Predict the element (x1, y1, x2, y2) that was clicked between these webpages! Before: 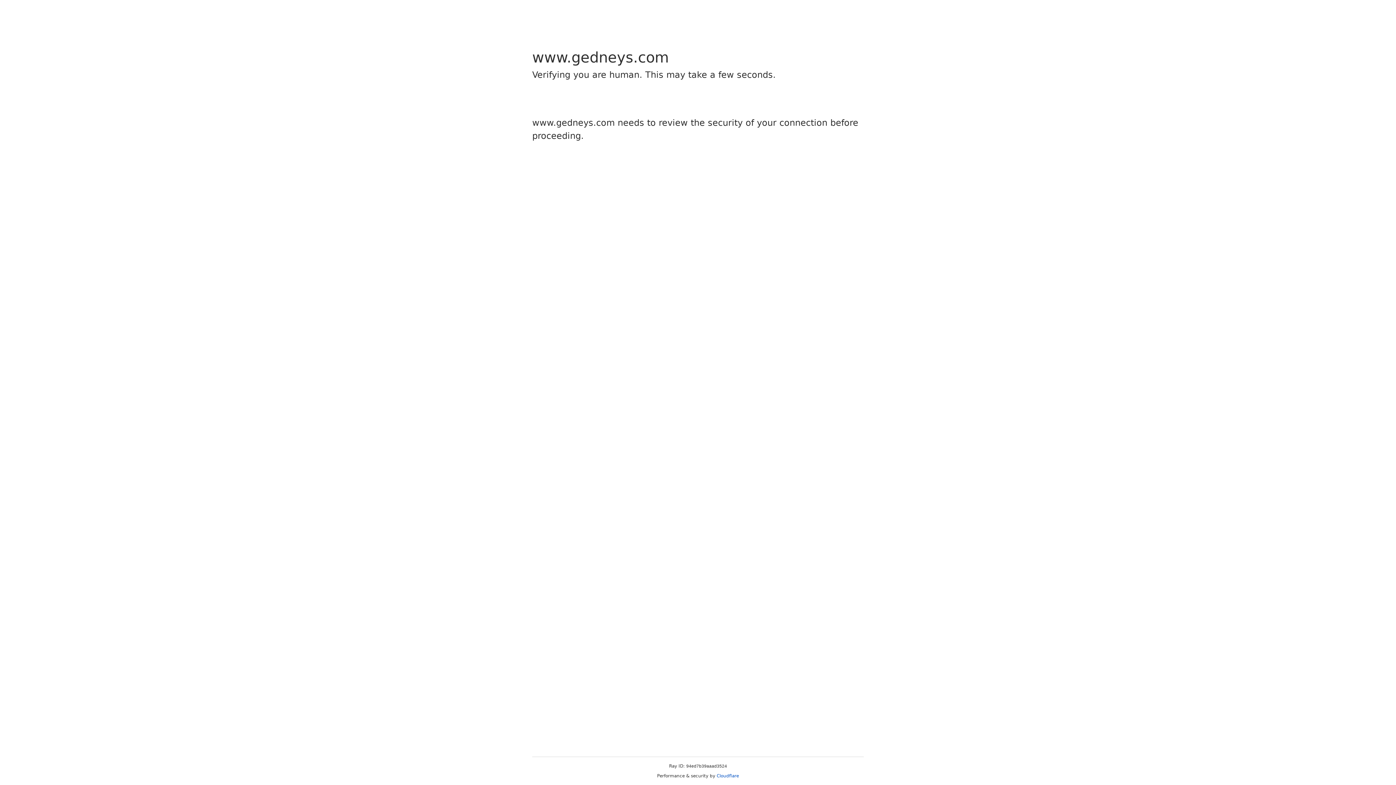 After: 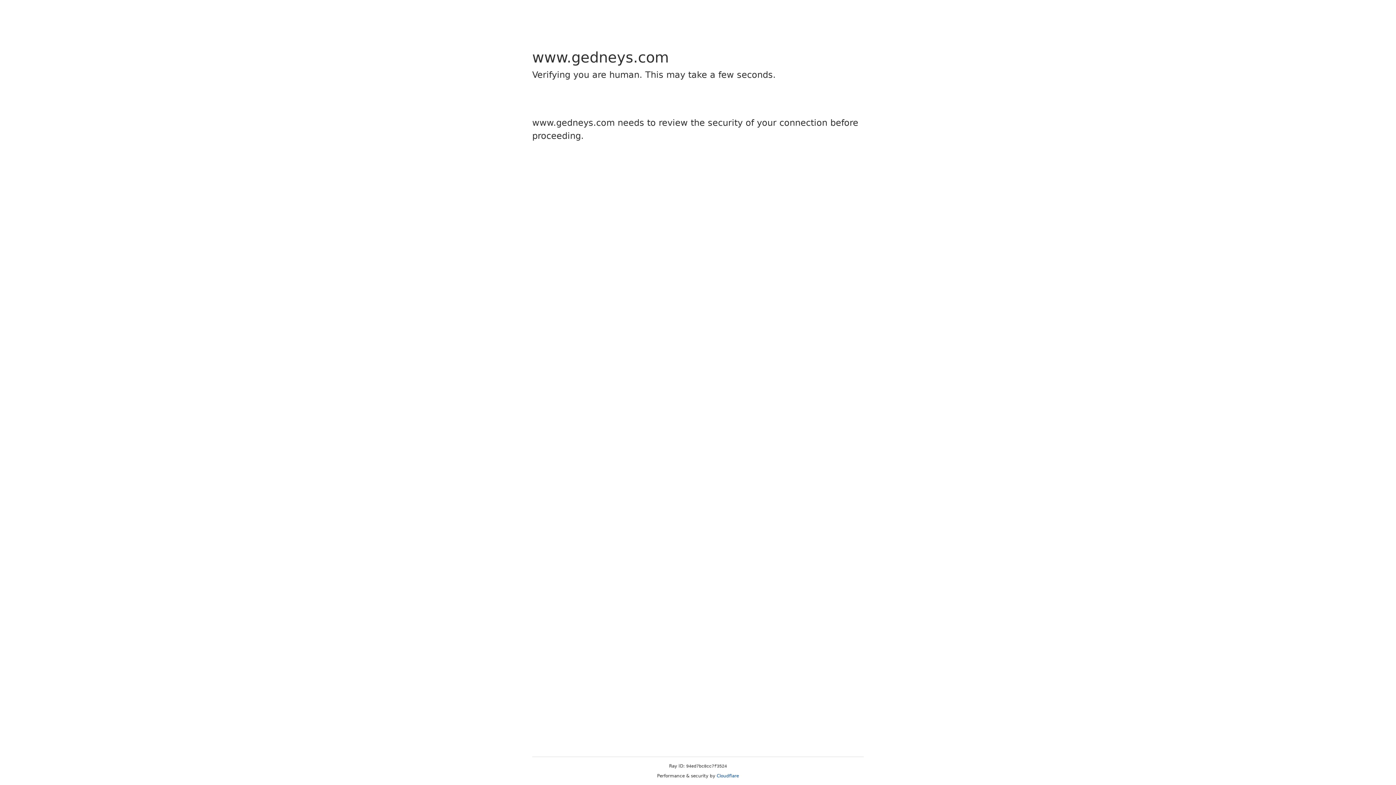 Action: bbox: (716, 773, 739, 778) label: Cloudflare